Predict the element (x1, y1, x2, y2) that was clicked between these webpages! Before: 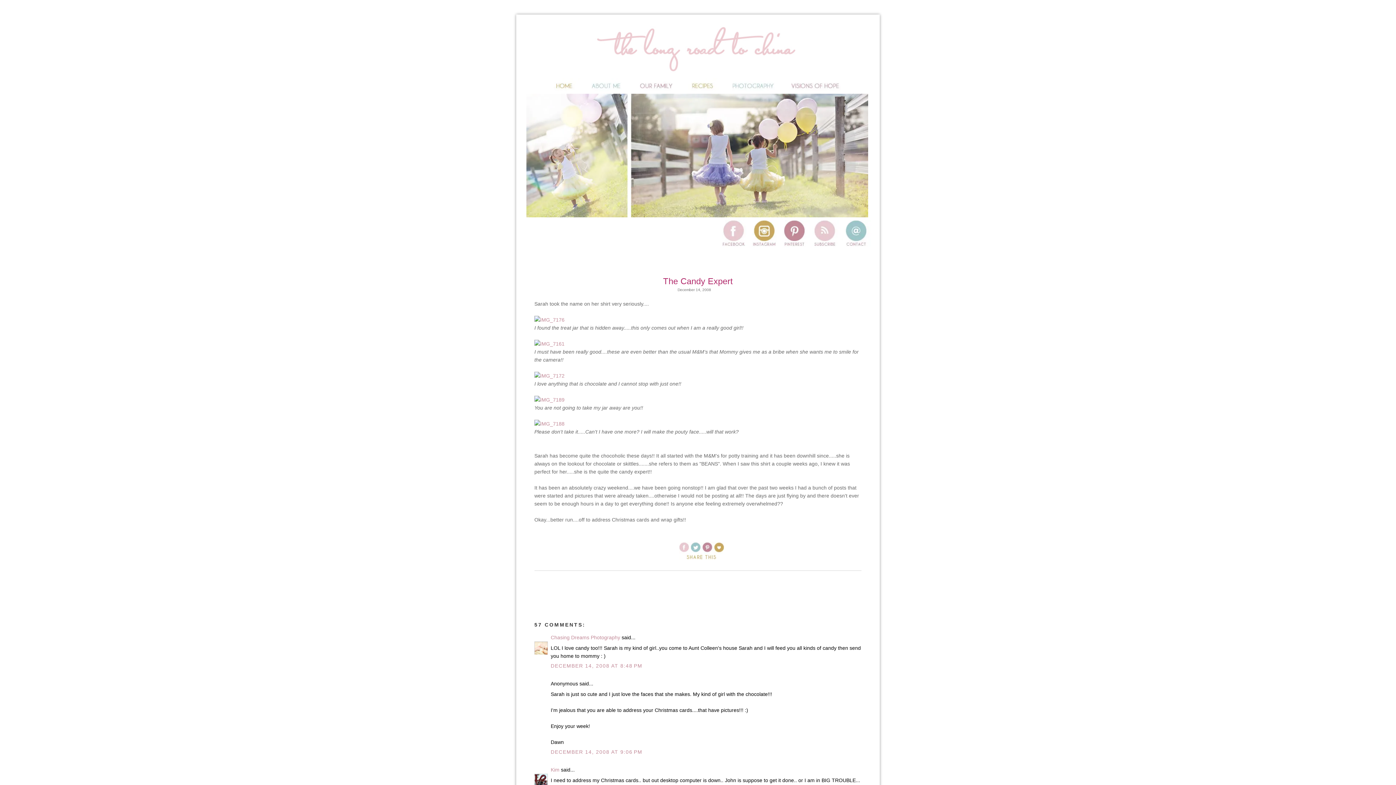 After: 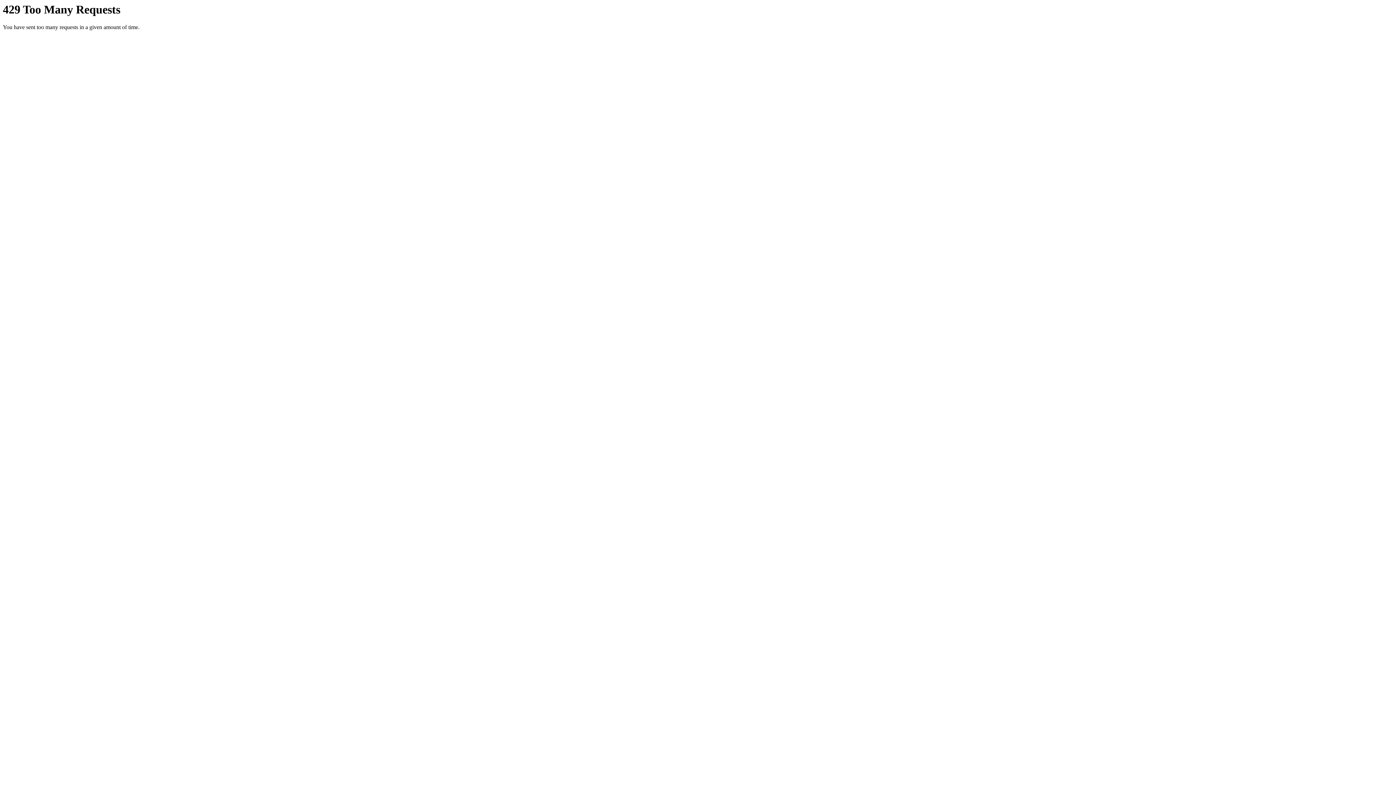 Action: bbox: (534, 373, 564, 378)